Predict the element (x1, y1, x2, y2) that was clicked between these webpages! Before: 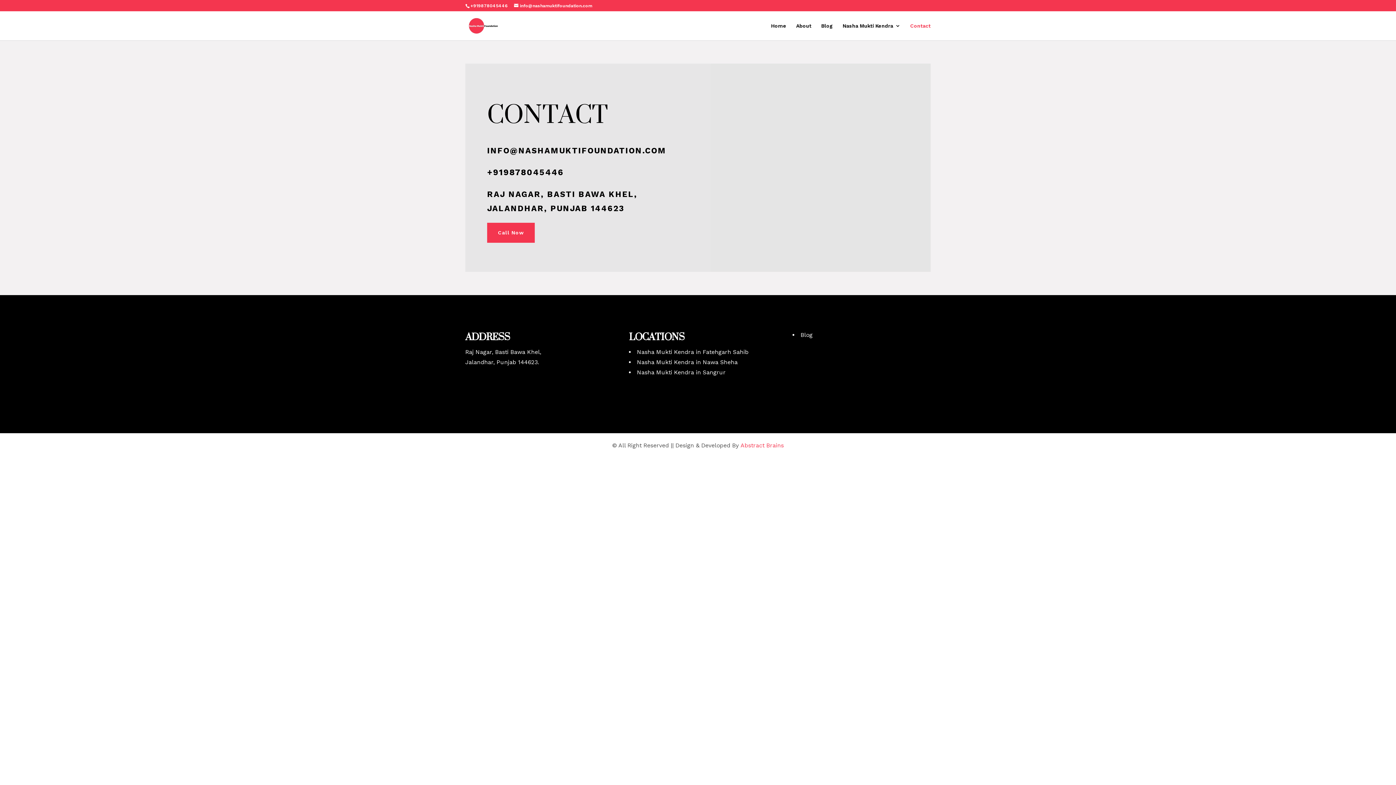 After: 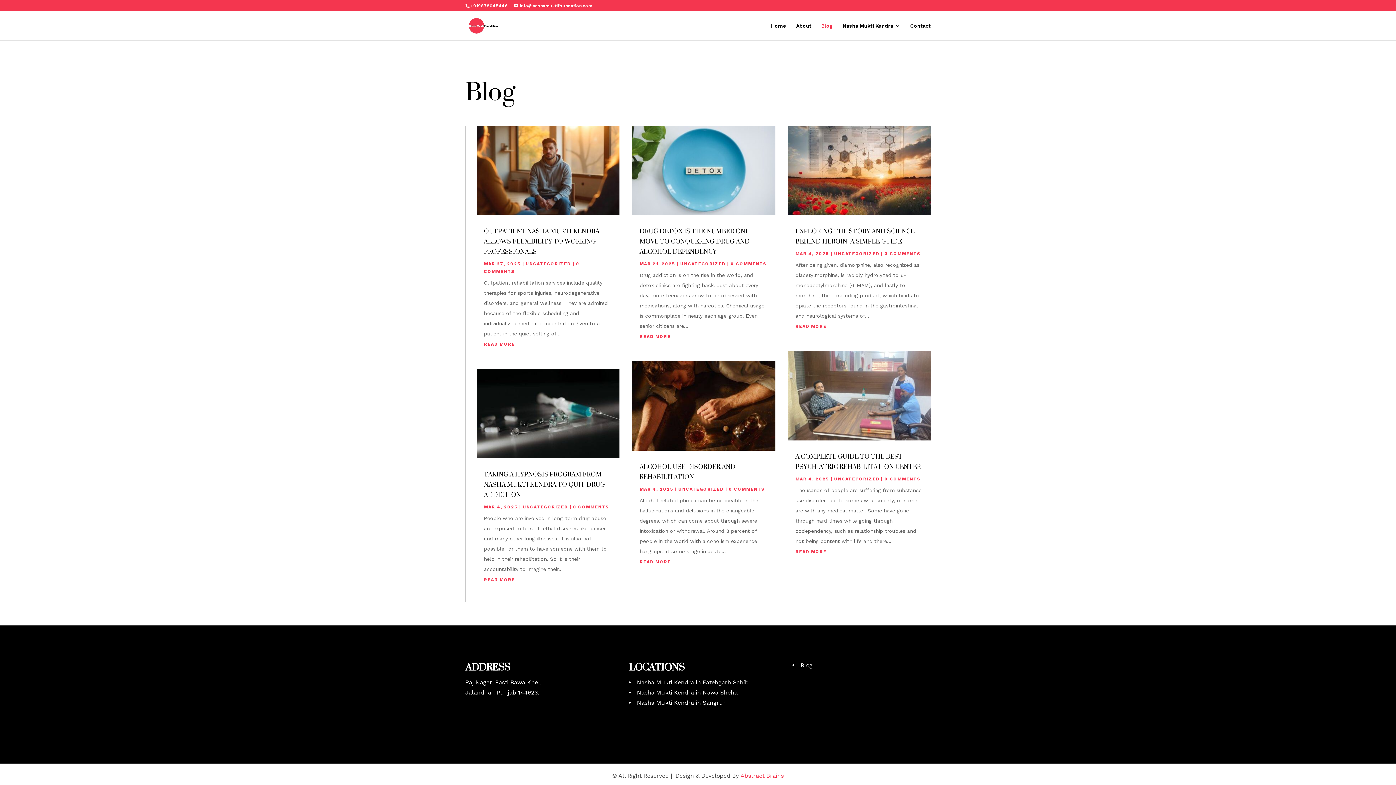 Action: bbox: (821, 23, 833, 40) label: Blog